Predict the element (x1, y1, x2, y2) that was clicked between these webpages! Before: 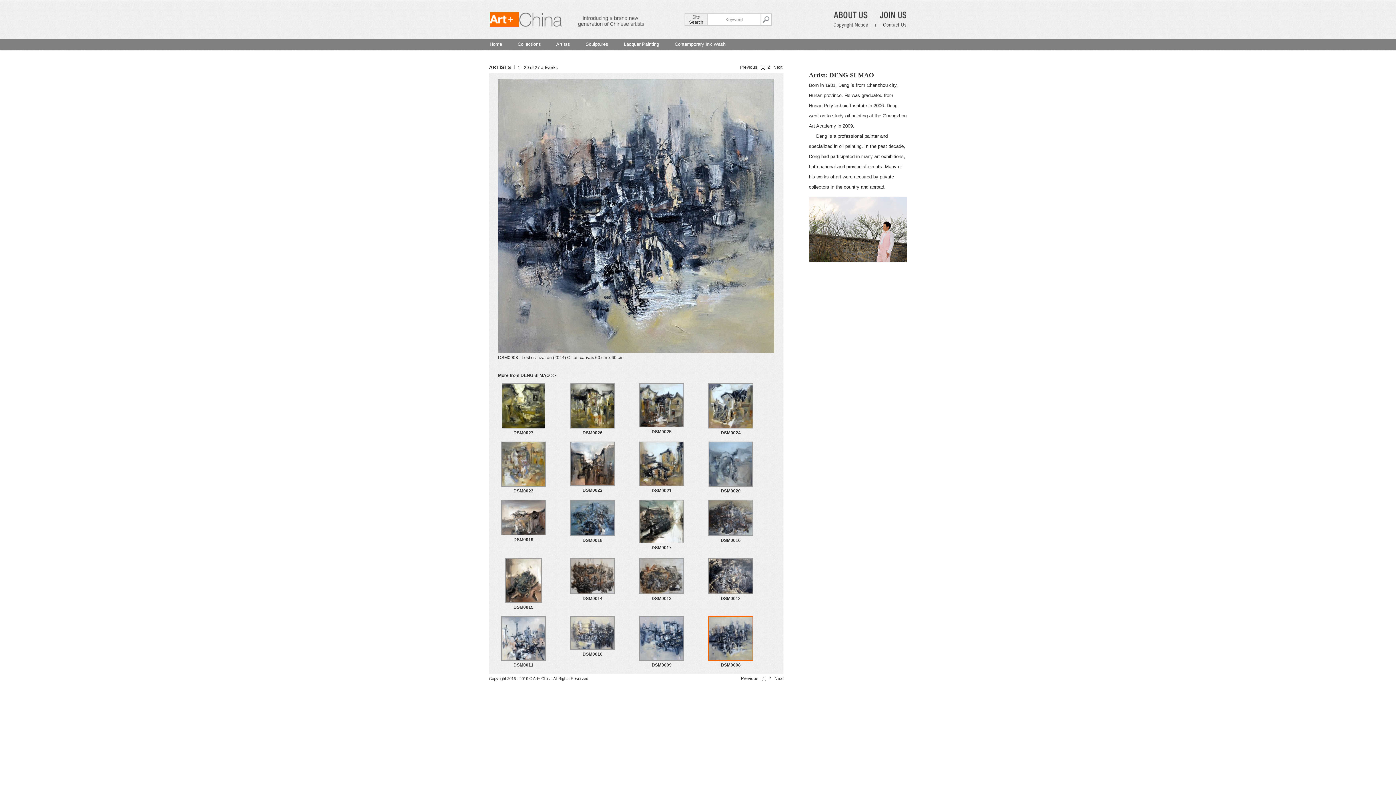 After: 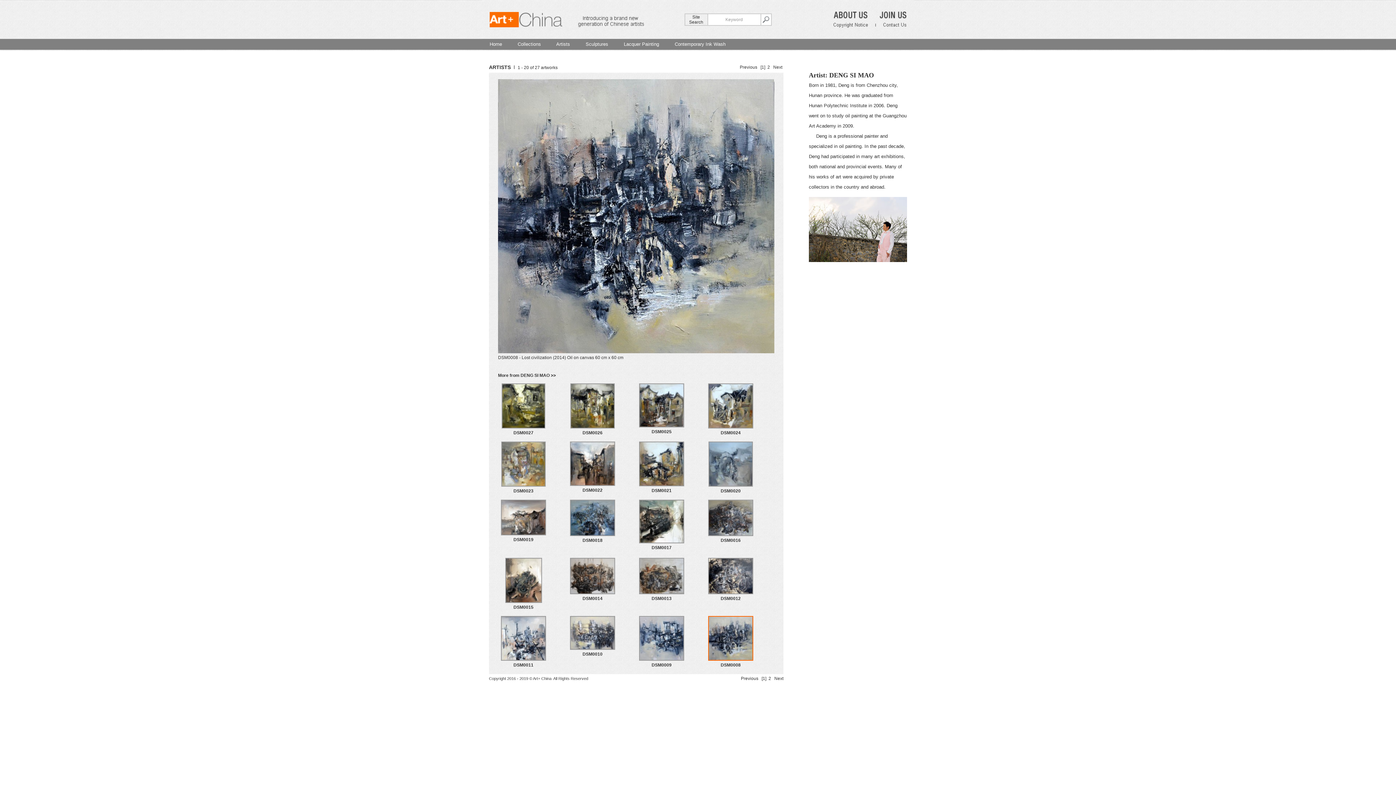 Action: label: DSM0008 bbox: (720, 662, 740, 668)